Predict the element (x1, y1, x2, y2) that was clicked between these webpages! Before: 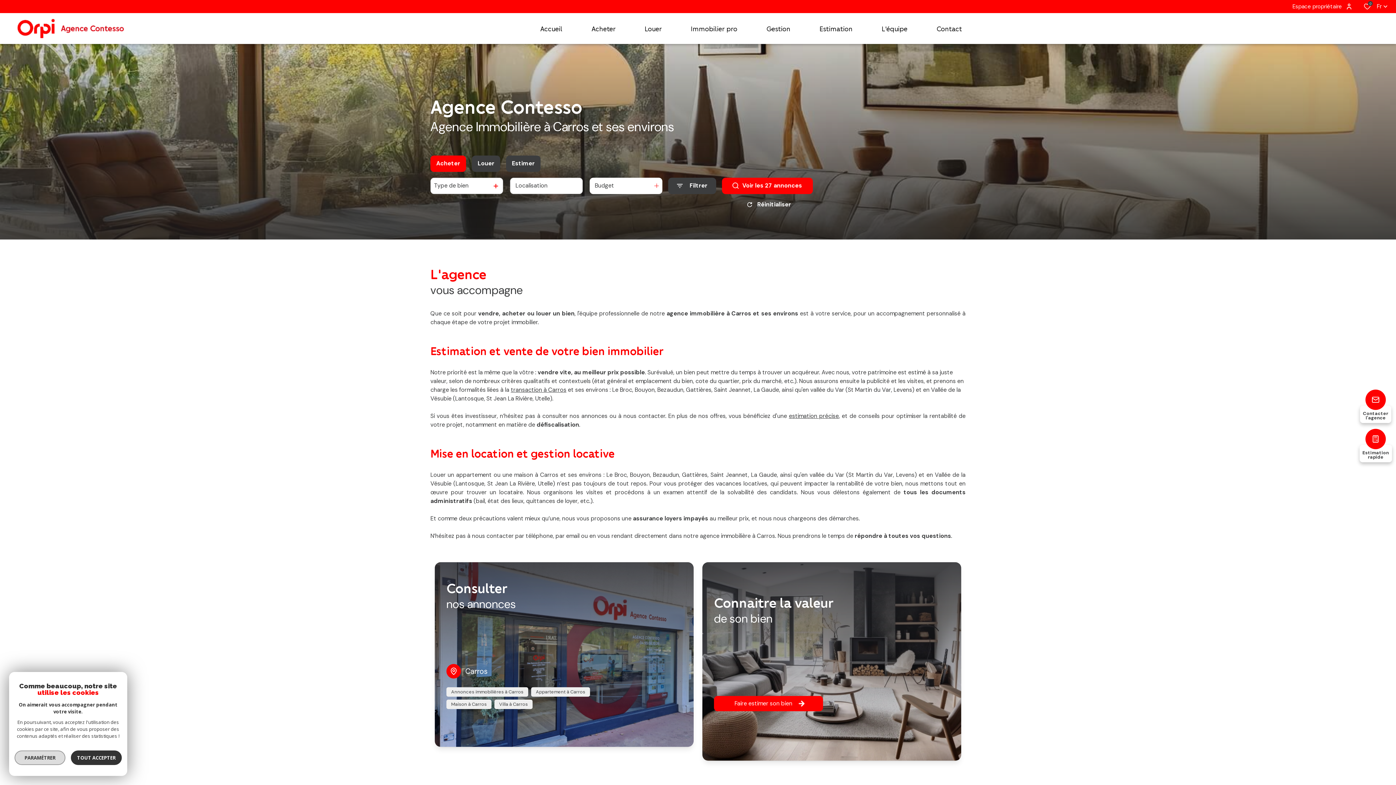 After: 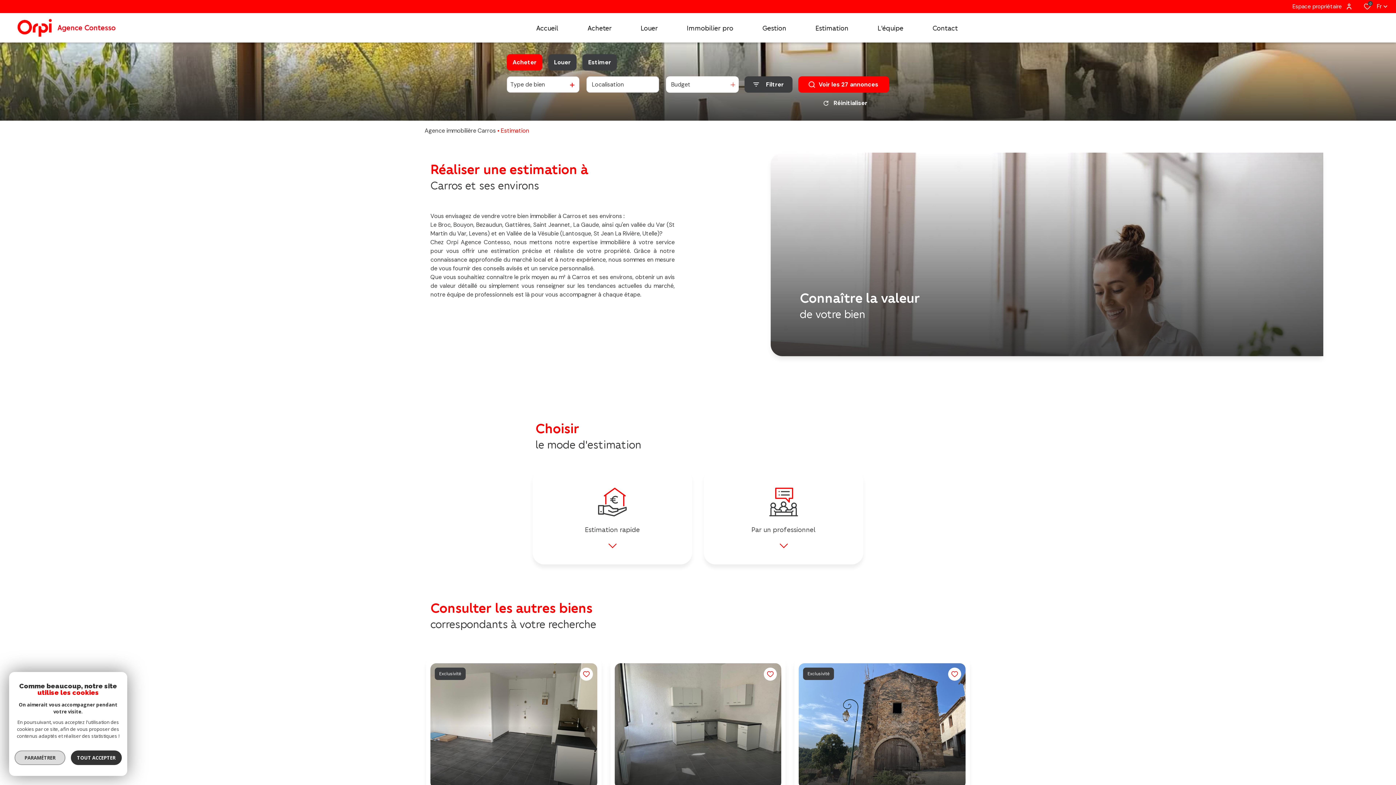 Action: bbox: (714, 696, 823, 711) label: Faire estimer son bien